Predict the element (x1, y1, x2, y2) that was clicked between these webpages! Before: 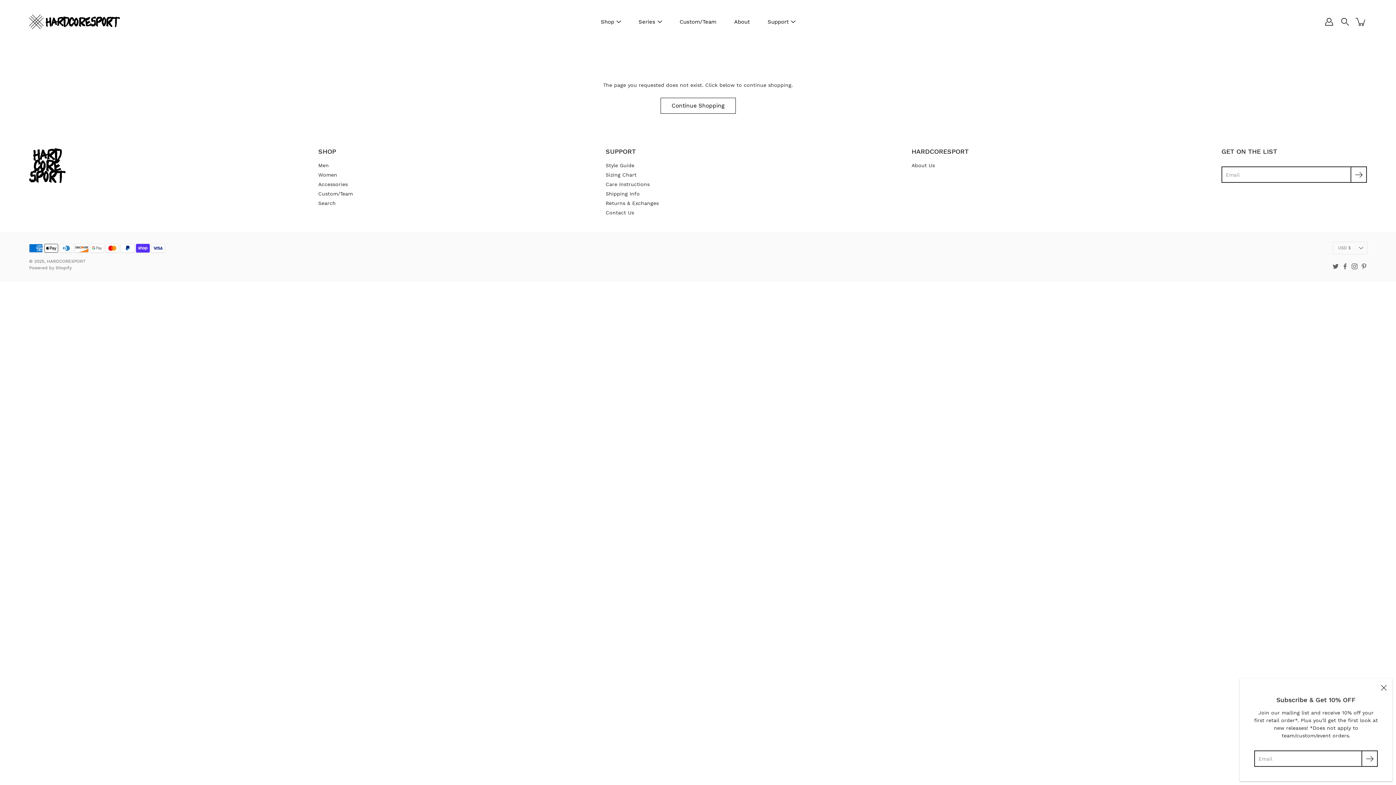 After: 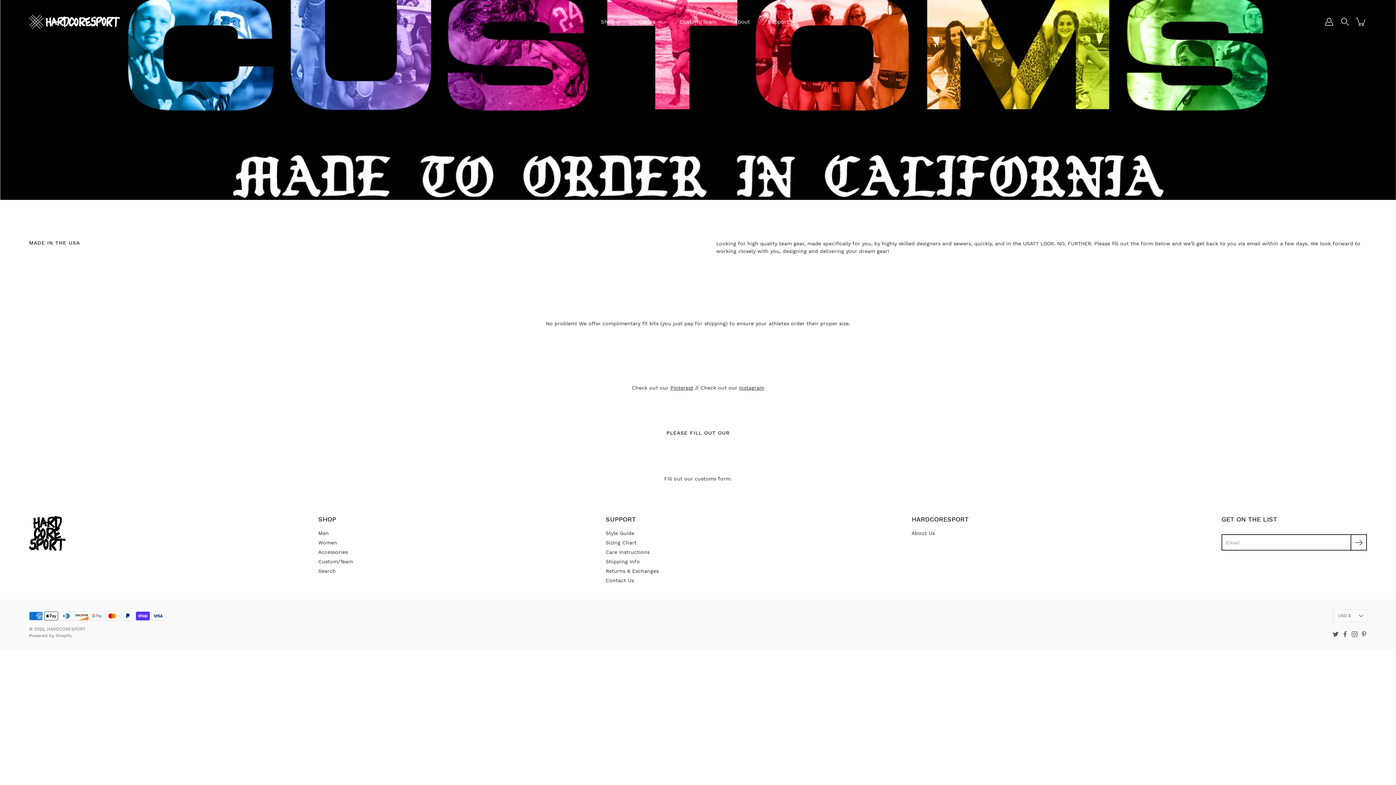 Action: bbox: (679, 17, 716, 26) label: Custom/Team